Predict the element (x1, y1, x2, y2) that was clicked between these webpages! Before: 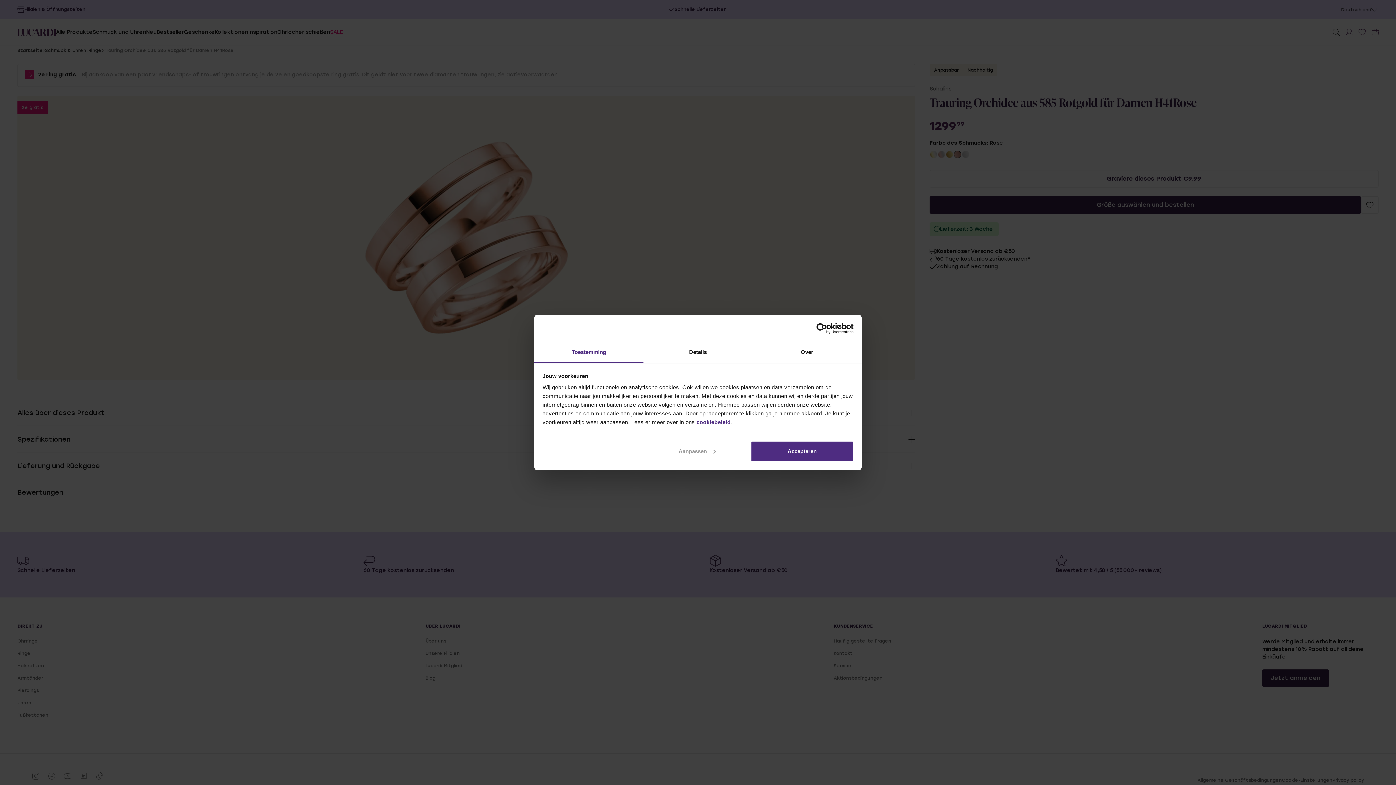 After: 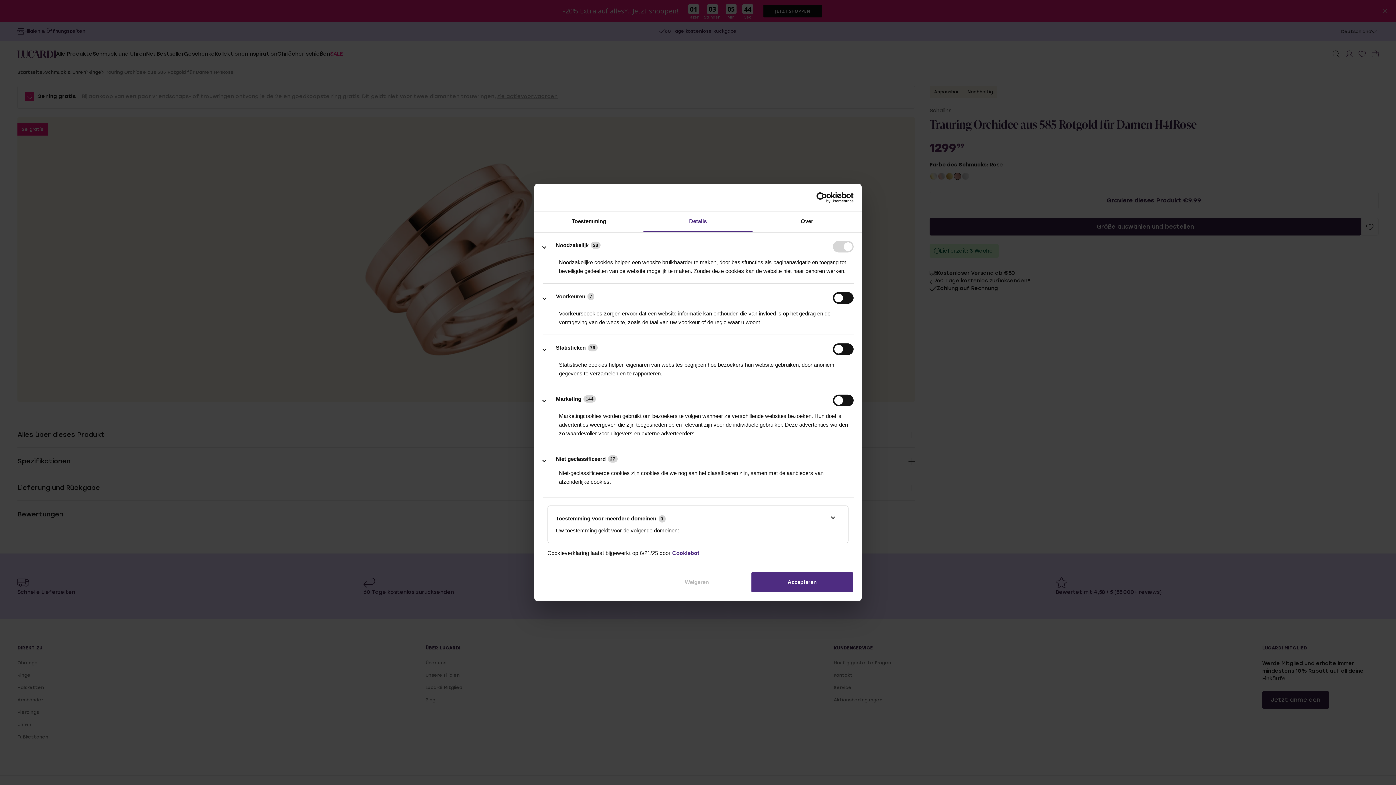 Action: label: Aanpassen bbox: (645, 440, 748, 462)